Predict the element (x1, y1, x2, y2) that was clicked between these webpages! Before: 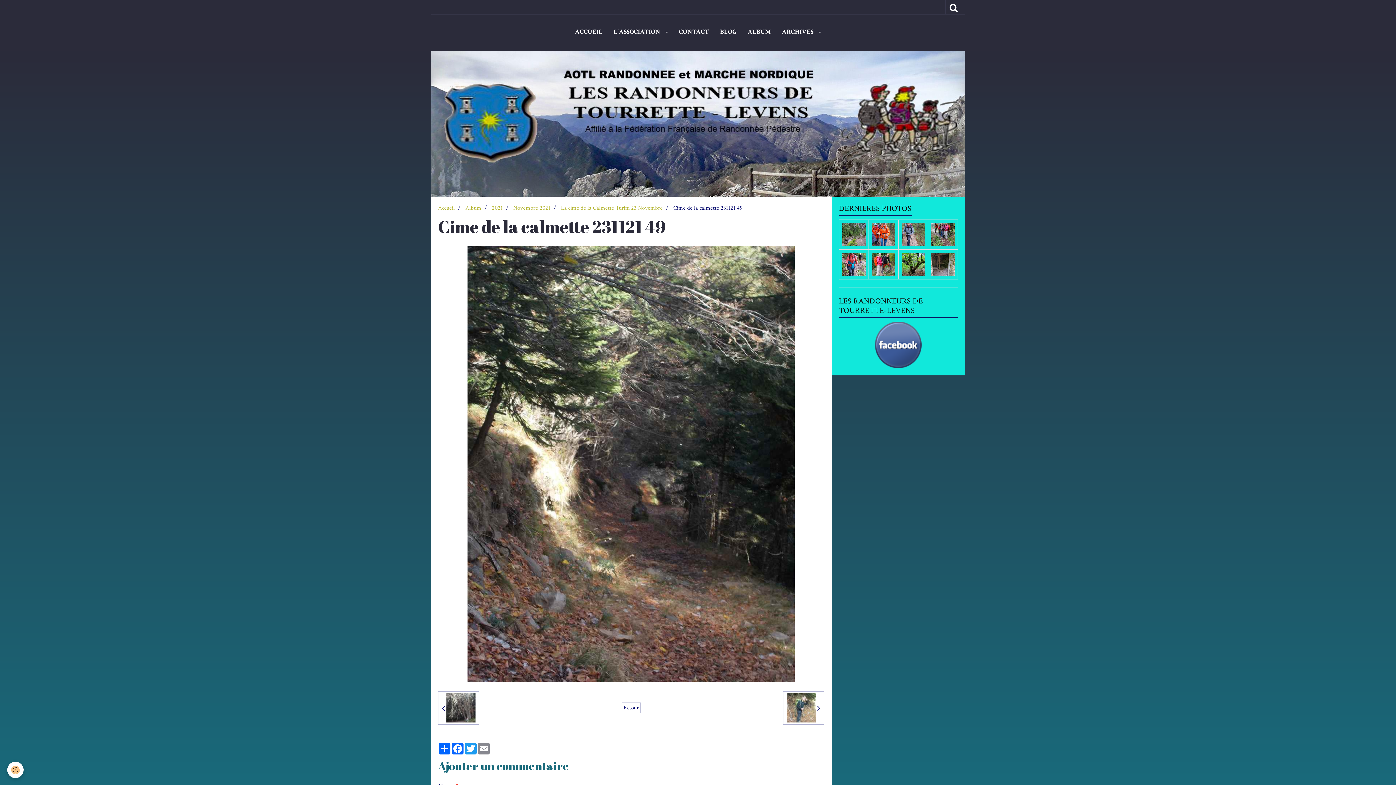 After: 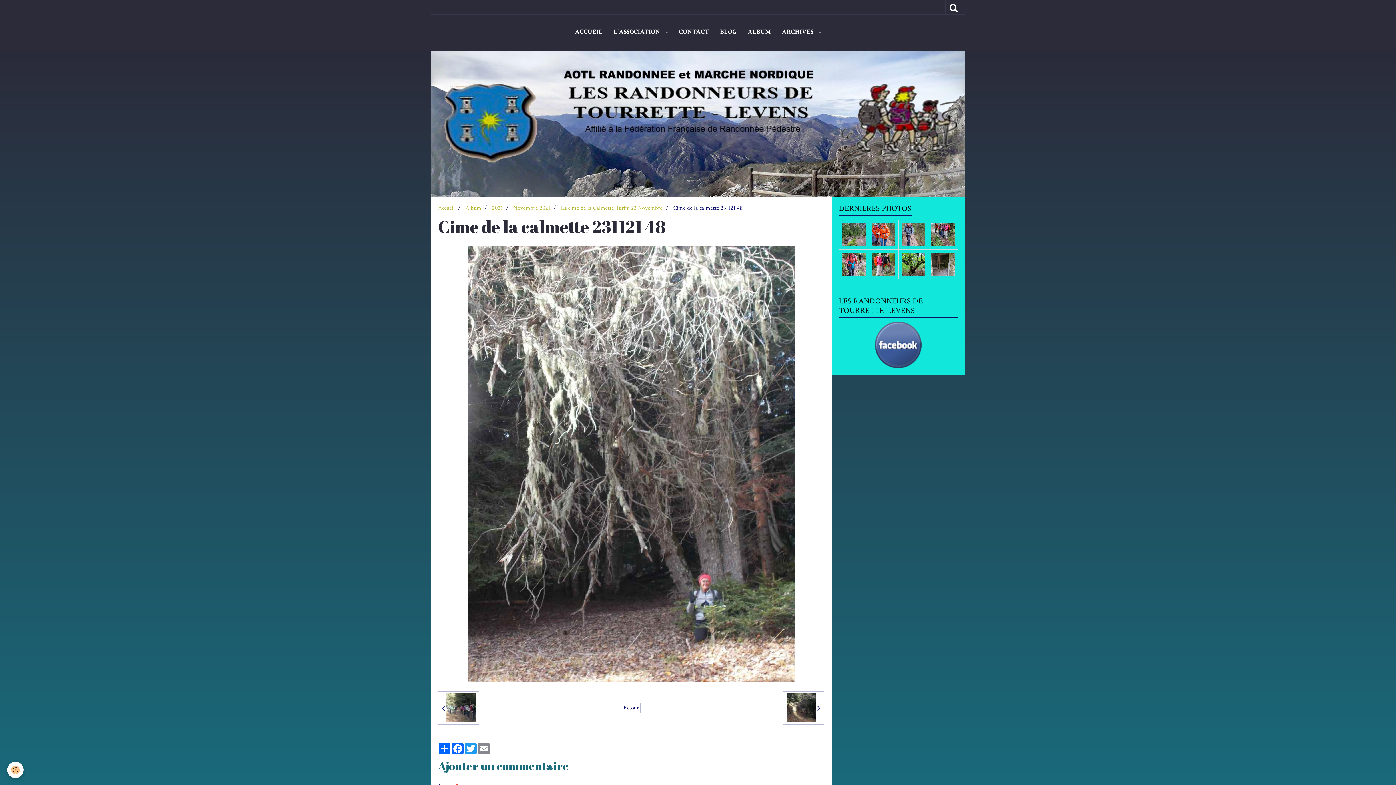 Action: label:   bbox: (438, 691, 479, 725)